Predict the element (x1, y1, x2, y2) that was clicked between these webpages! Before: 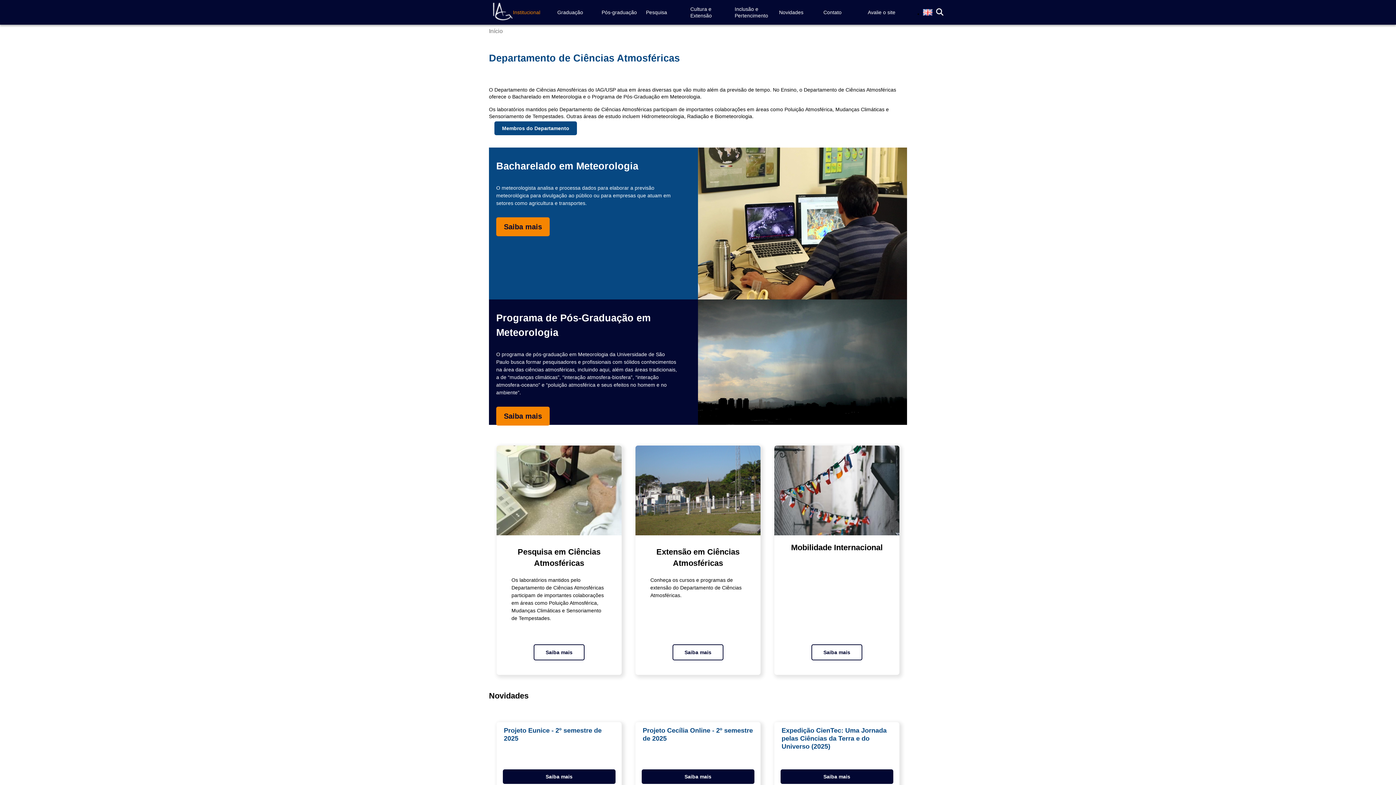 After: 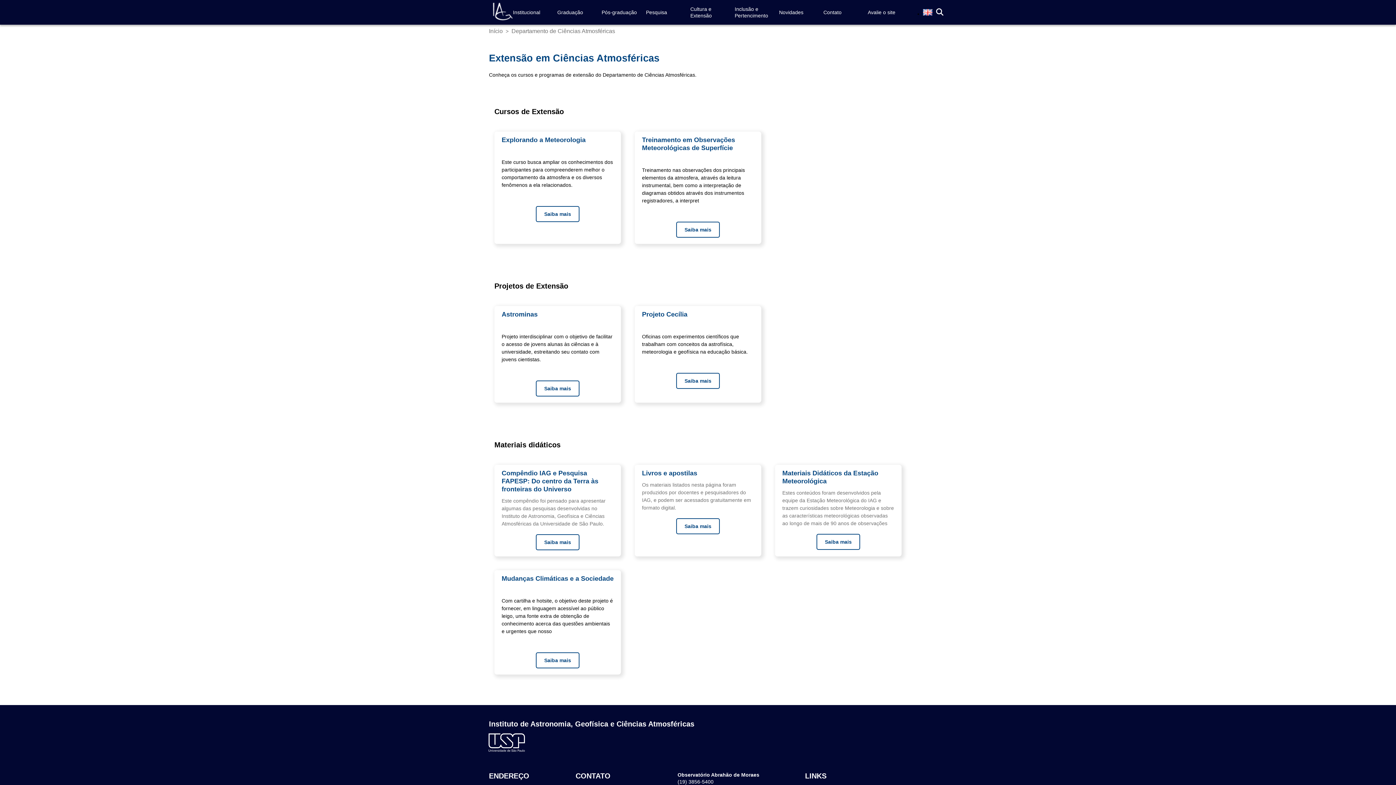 Action: label: Saiba mais bbox: (672, 644, 723, 660)